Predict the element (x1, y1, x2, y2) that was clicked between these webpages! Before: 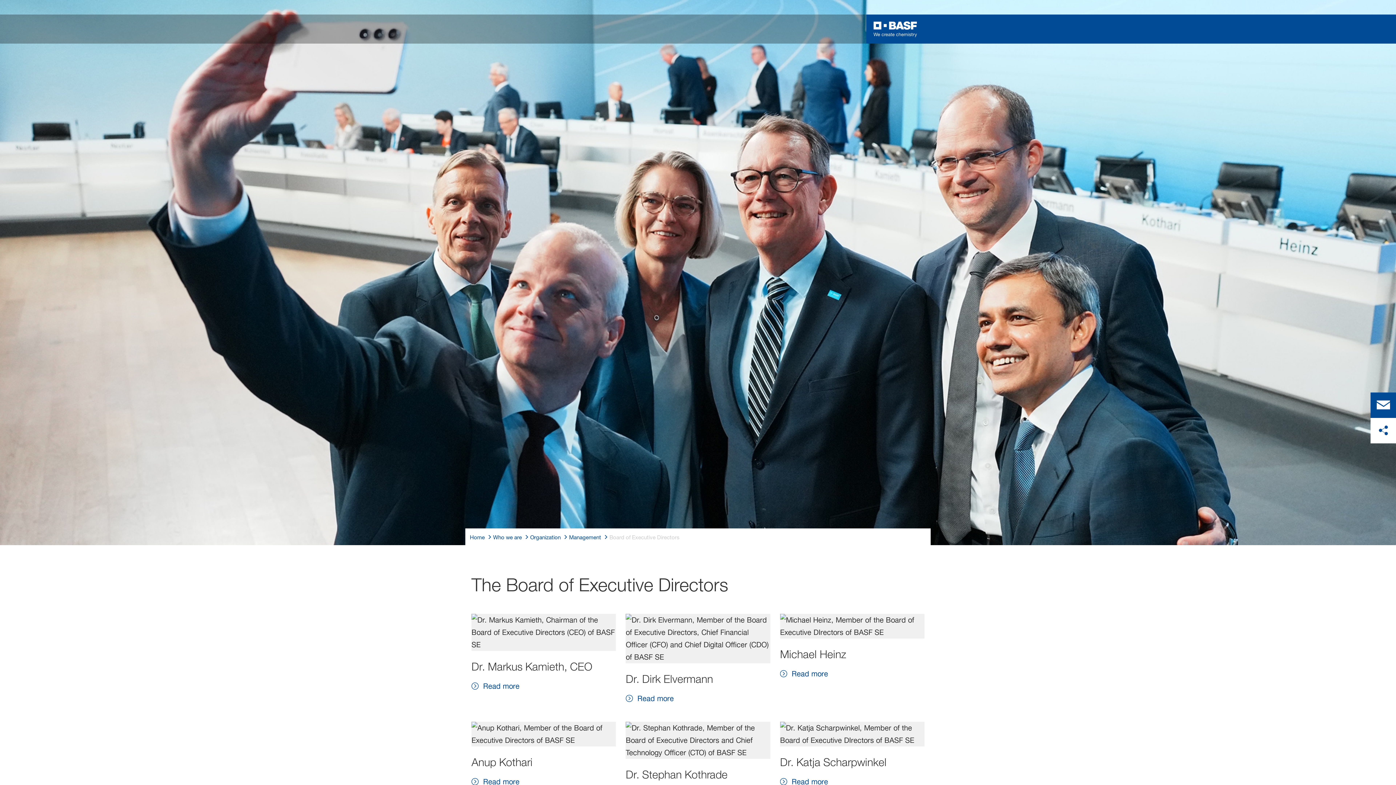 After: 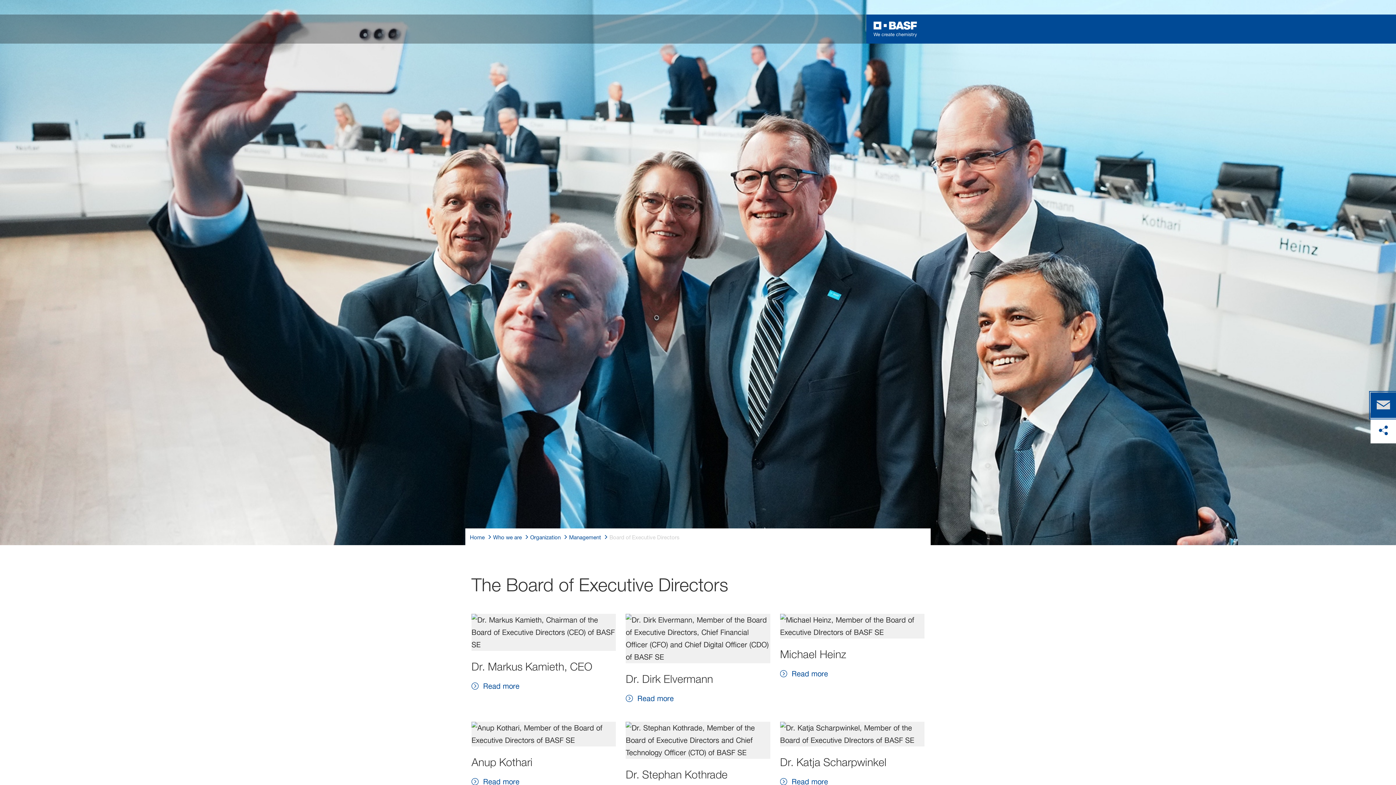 Action: bbox: (1370, 392, 1396, 418) label: contact